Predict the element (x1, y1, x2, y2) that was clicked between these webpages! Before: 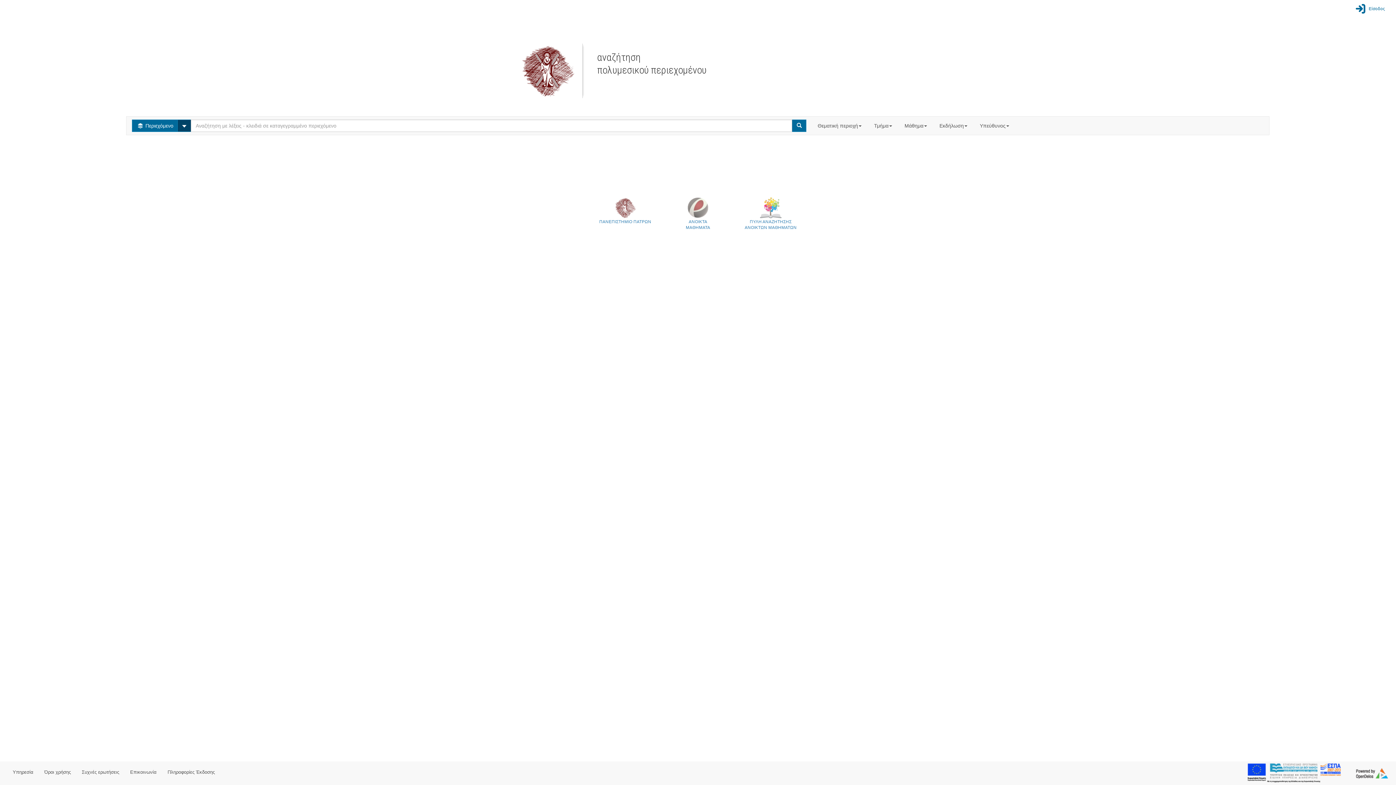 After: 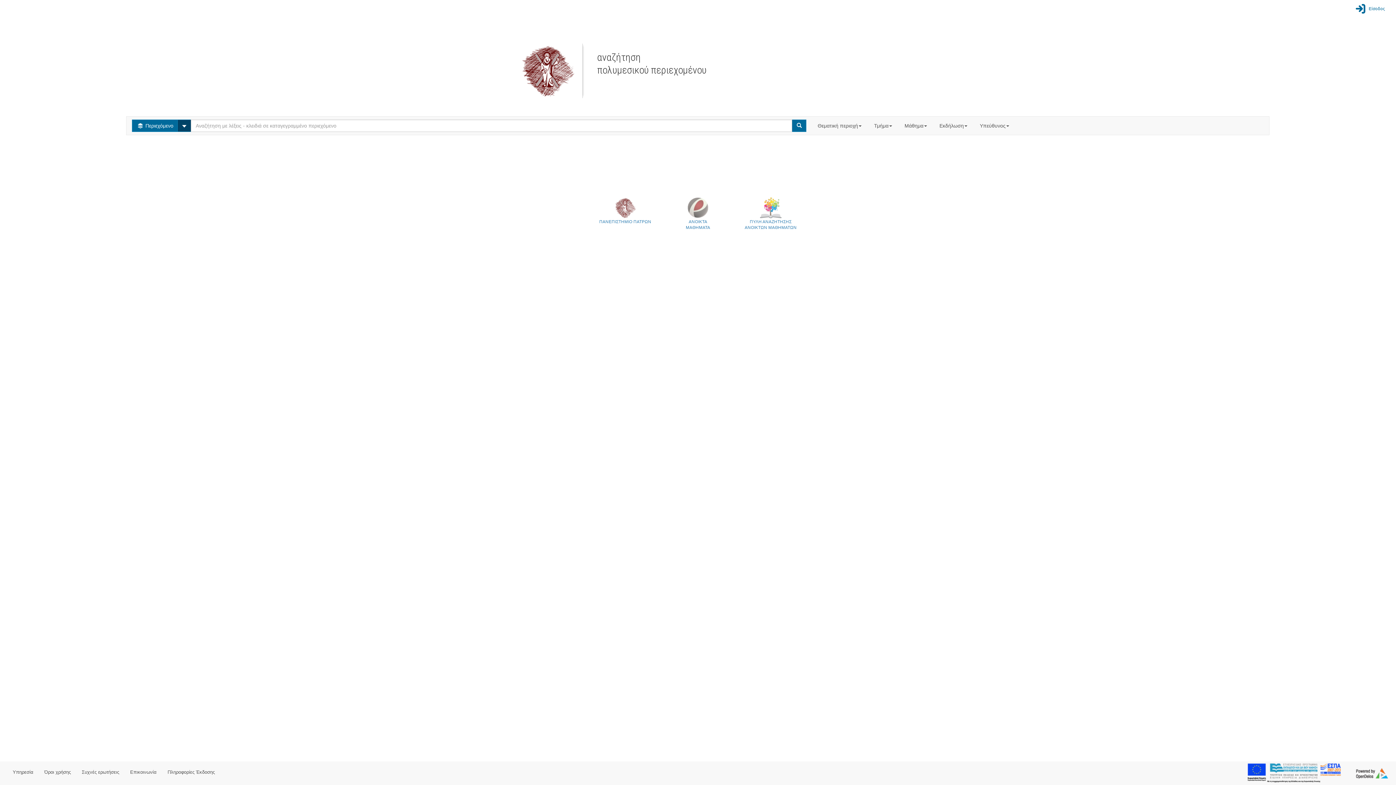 Action: bbox: (1248, 763, 1341, 783)